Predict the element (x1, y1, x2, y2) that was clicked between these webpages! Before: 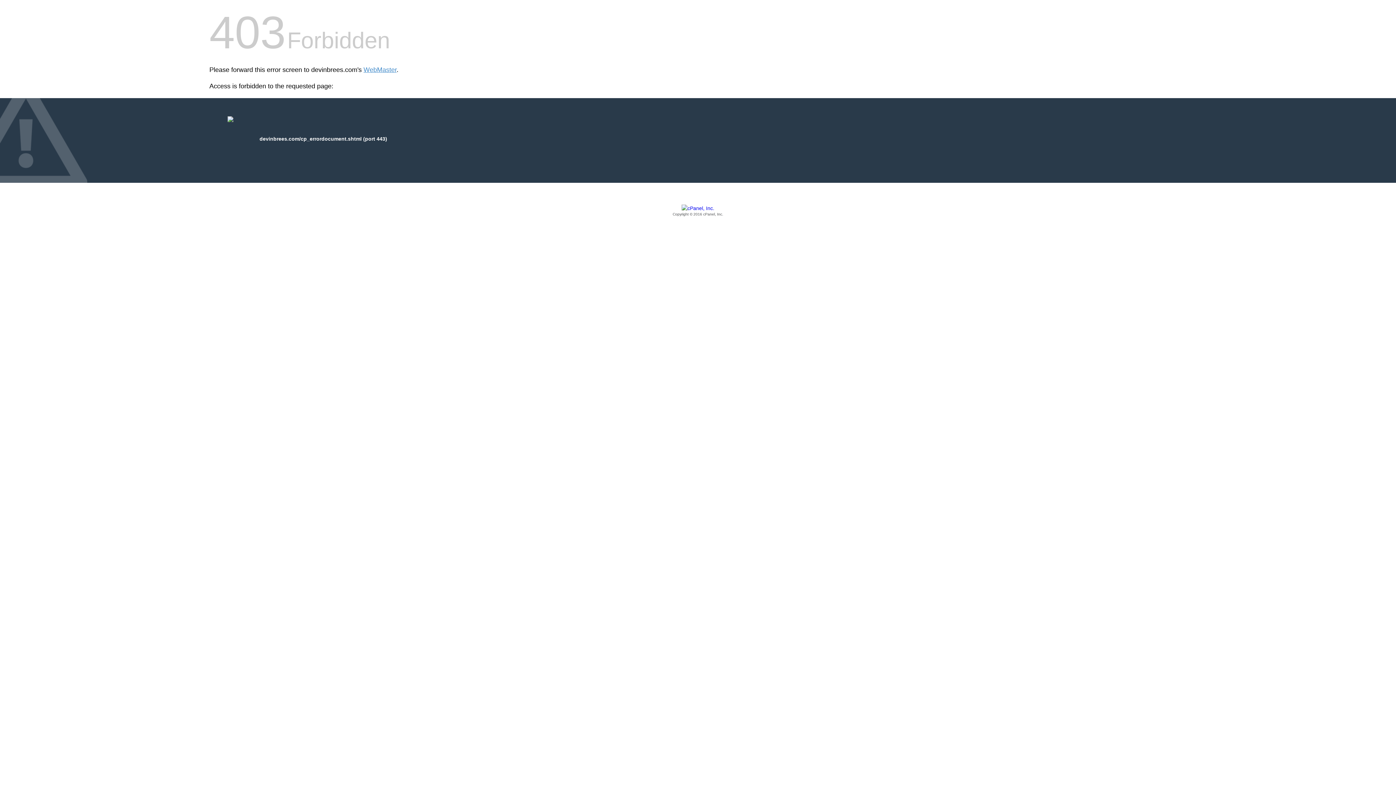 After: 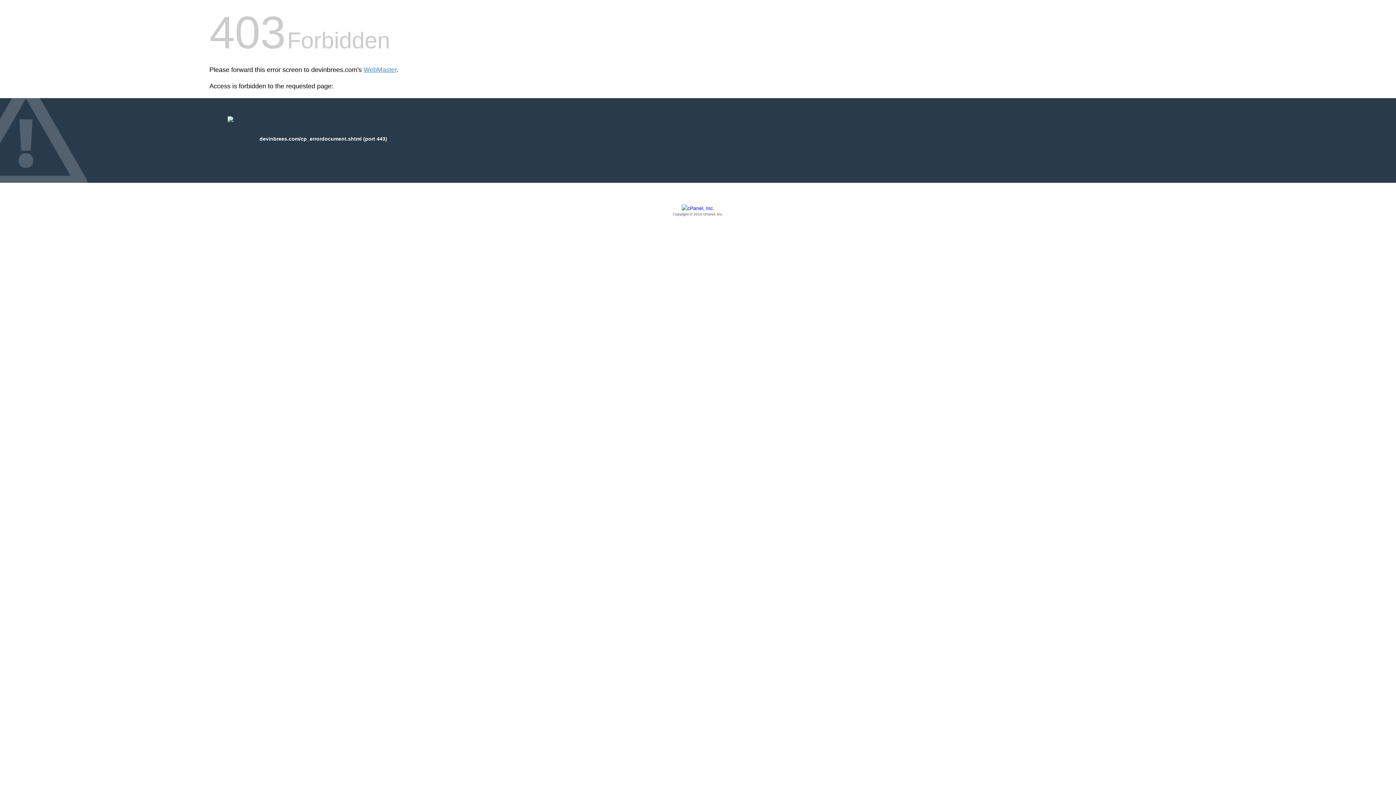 Action: label: Copyright © 2016 cPanel, Inc. bbox: (209, 205, 1186, 217)